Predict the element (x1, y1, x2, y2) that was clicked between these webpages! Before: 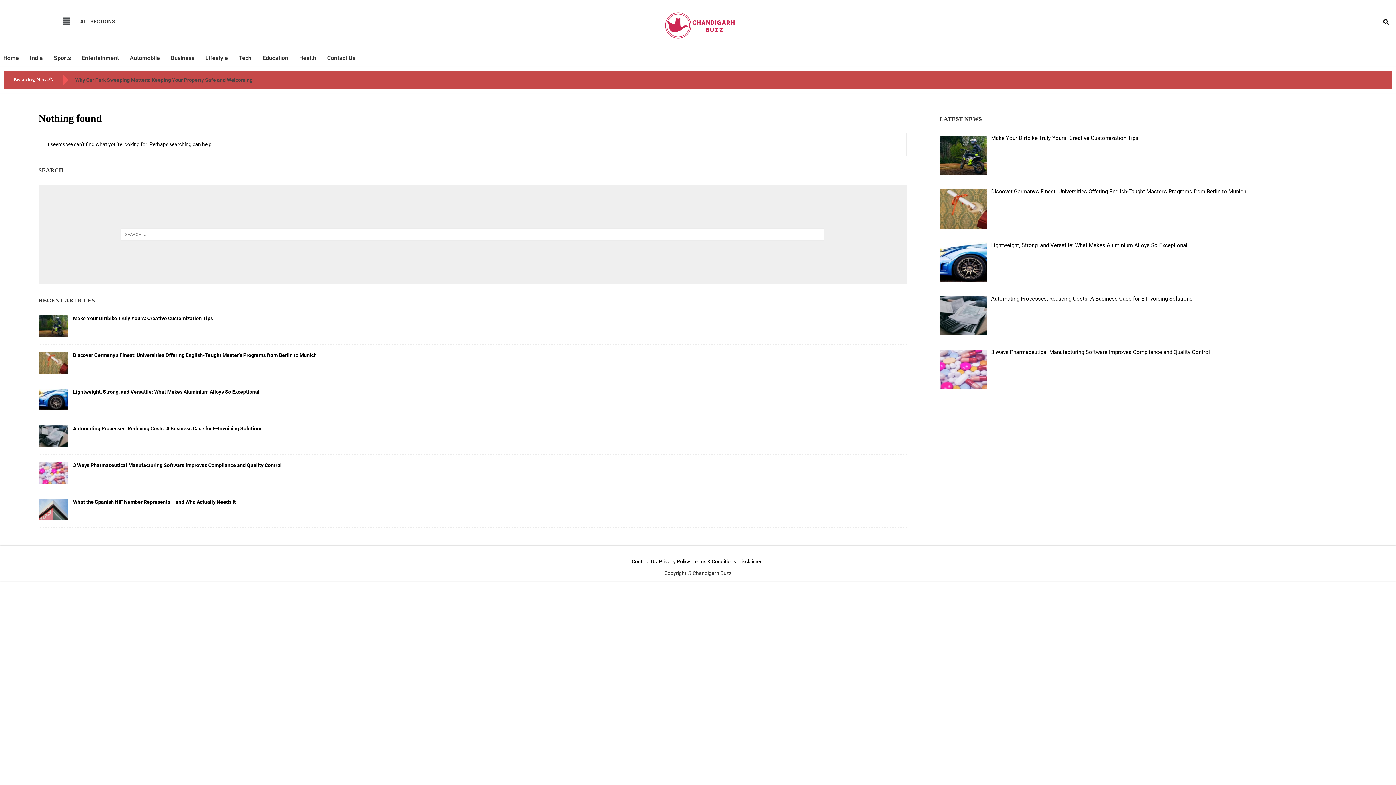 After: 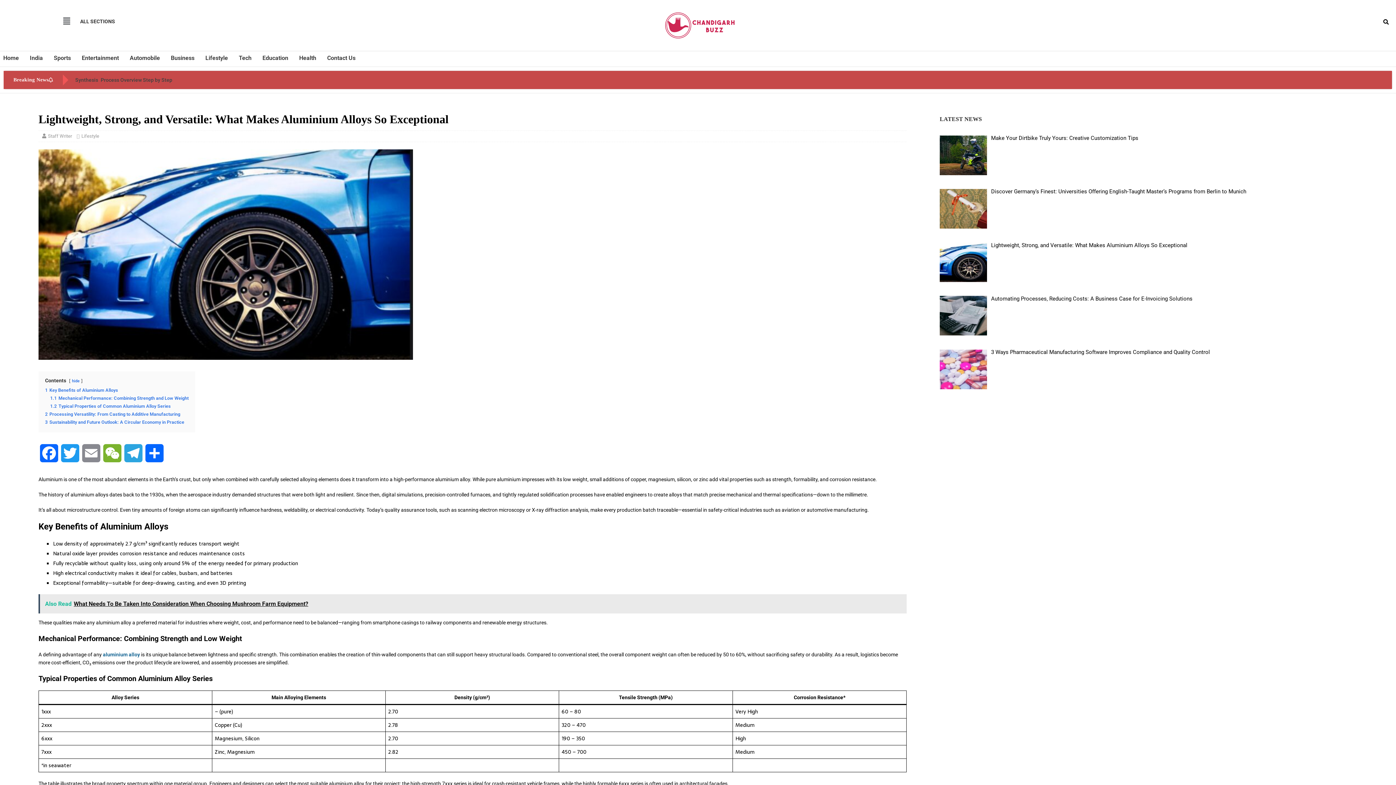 Action: label: Lightweight, Strong, and Versatile: What Makes Aluminium Alloys So Exceptional bbox: (991, 242, 1187, 248)